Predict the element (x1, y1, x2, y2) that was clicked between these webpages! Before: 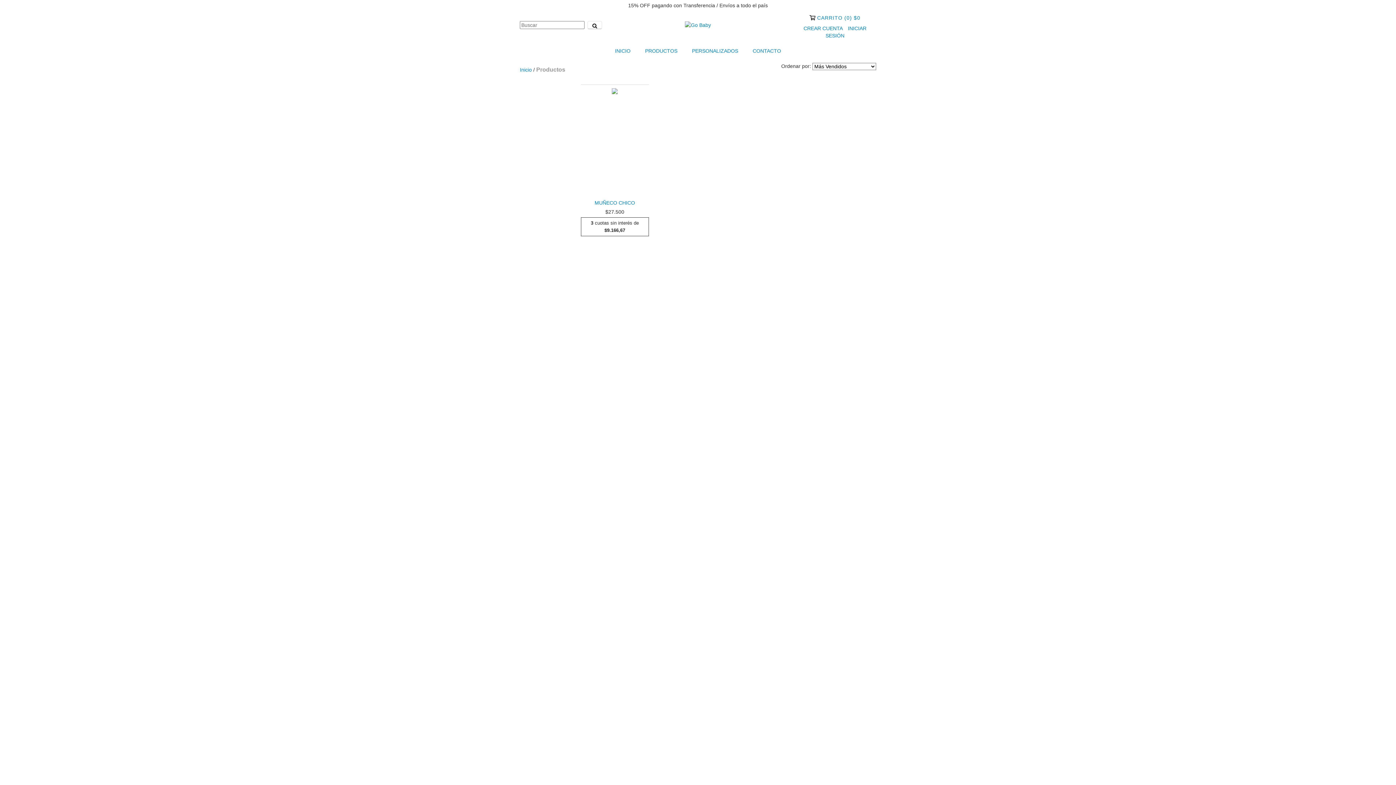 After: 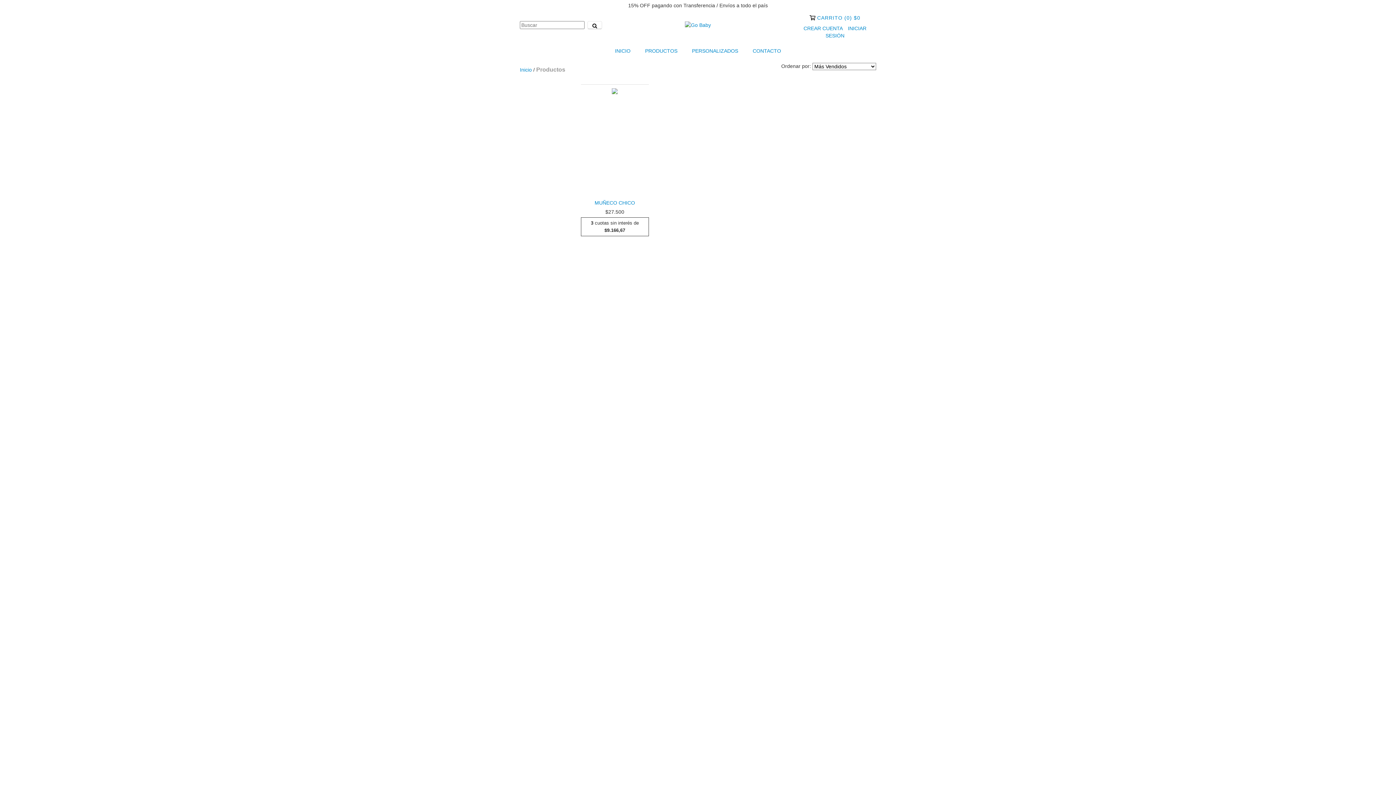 Action: label: Carrito bbox: (817, 14, 860, 20)